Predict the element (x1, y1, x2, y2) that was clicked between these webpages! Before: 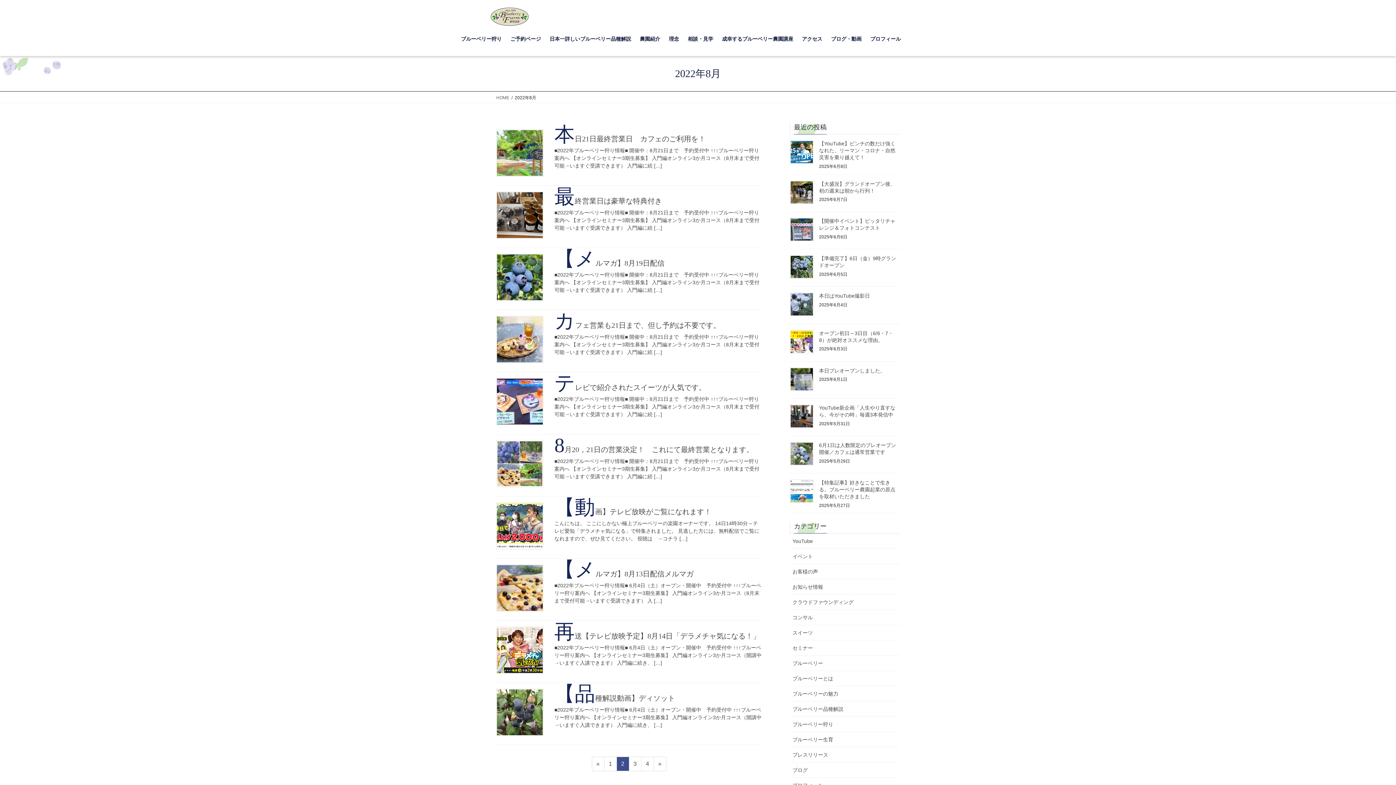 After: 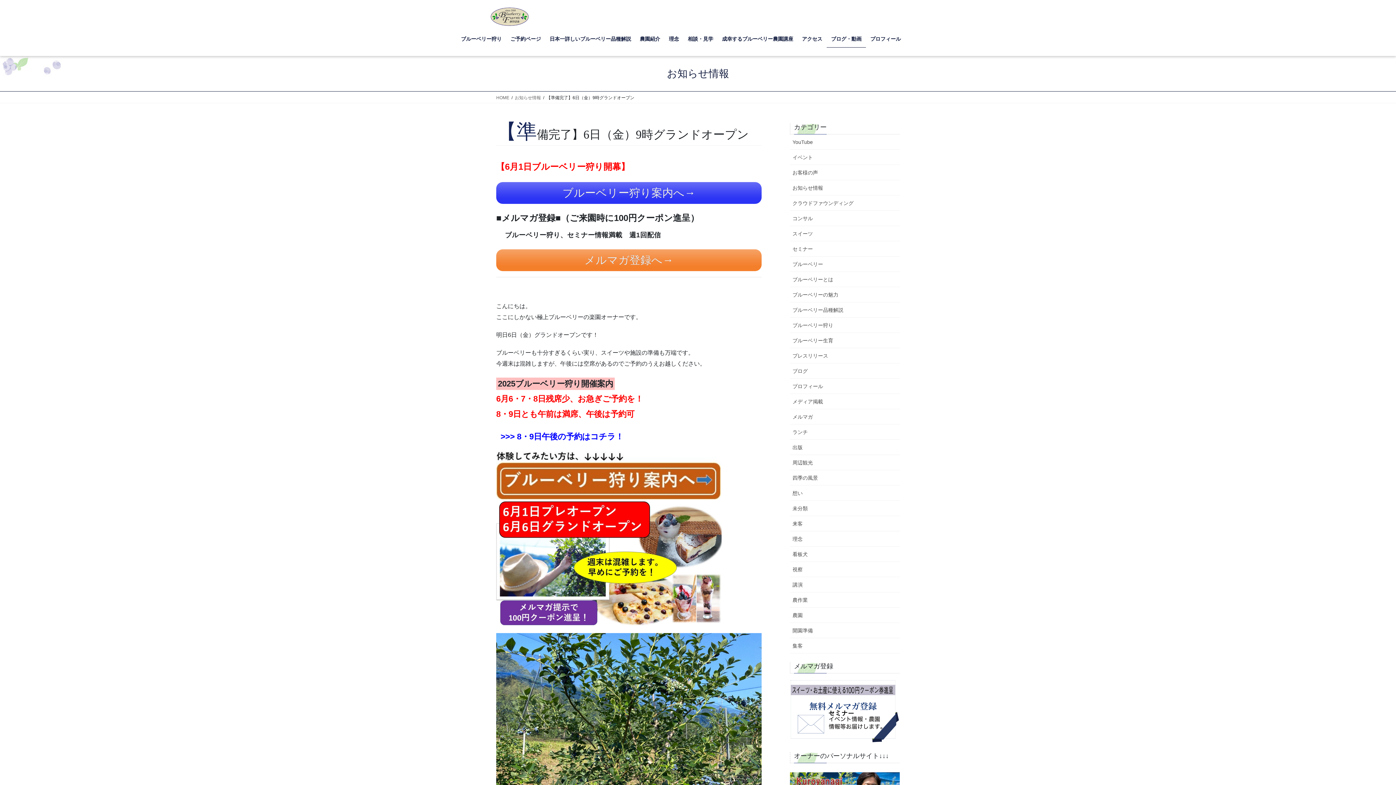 Action: bbox: (790, 255, 813, 278)